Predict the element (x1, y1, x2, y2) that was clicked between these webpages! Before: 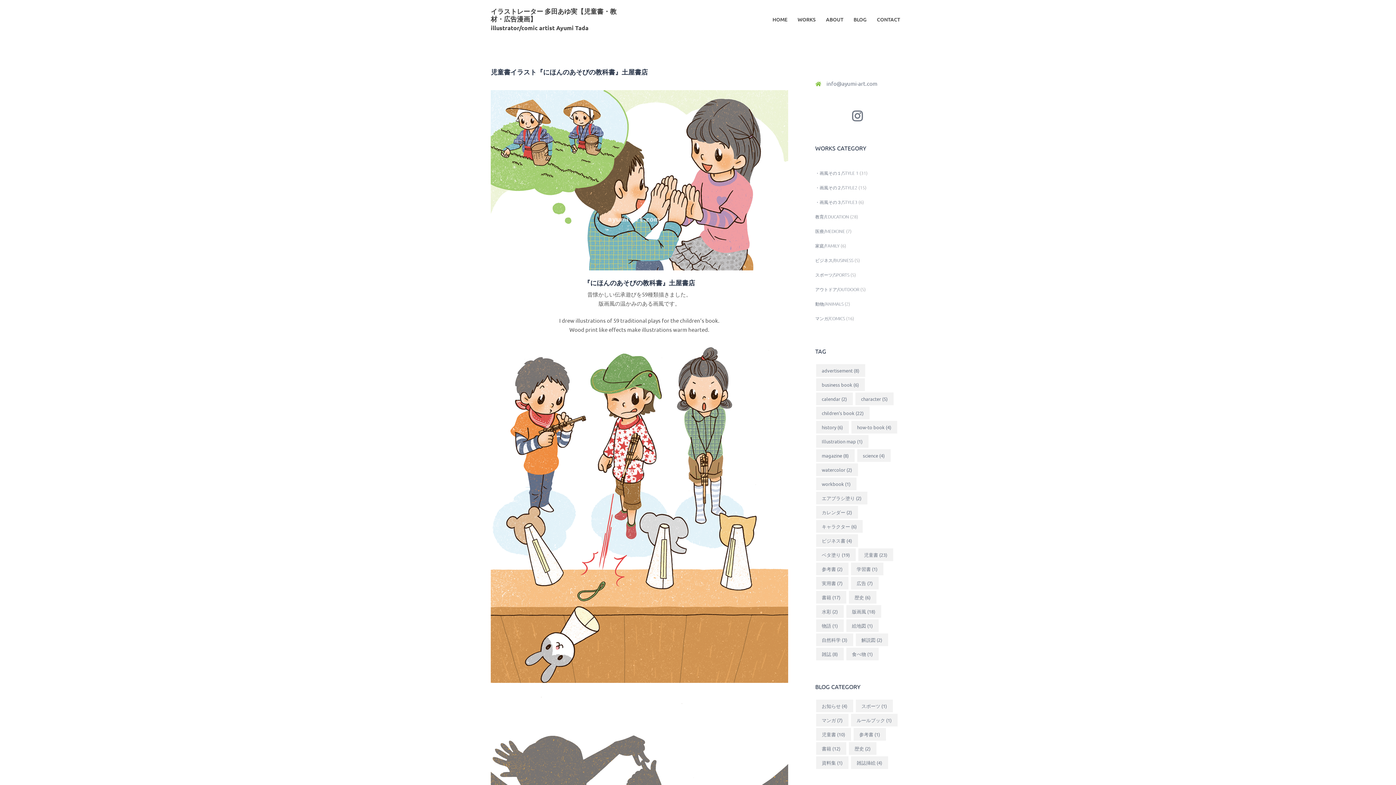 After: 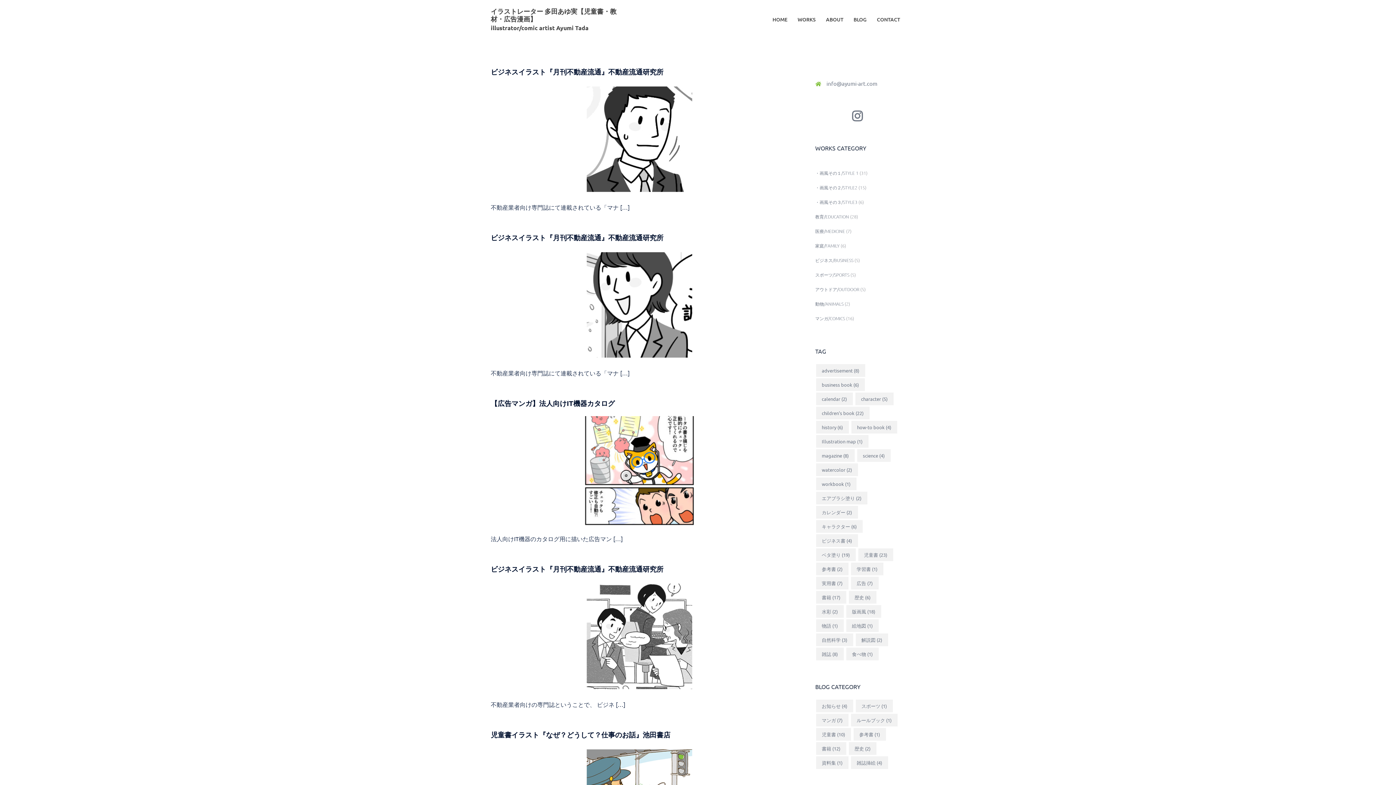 Action: label: ビジネス/BUSINESS bbox: (815, 257, 853, 263)